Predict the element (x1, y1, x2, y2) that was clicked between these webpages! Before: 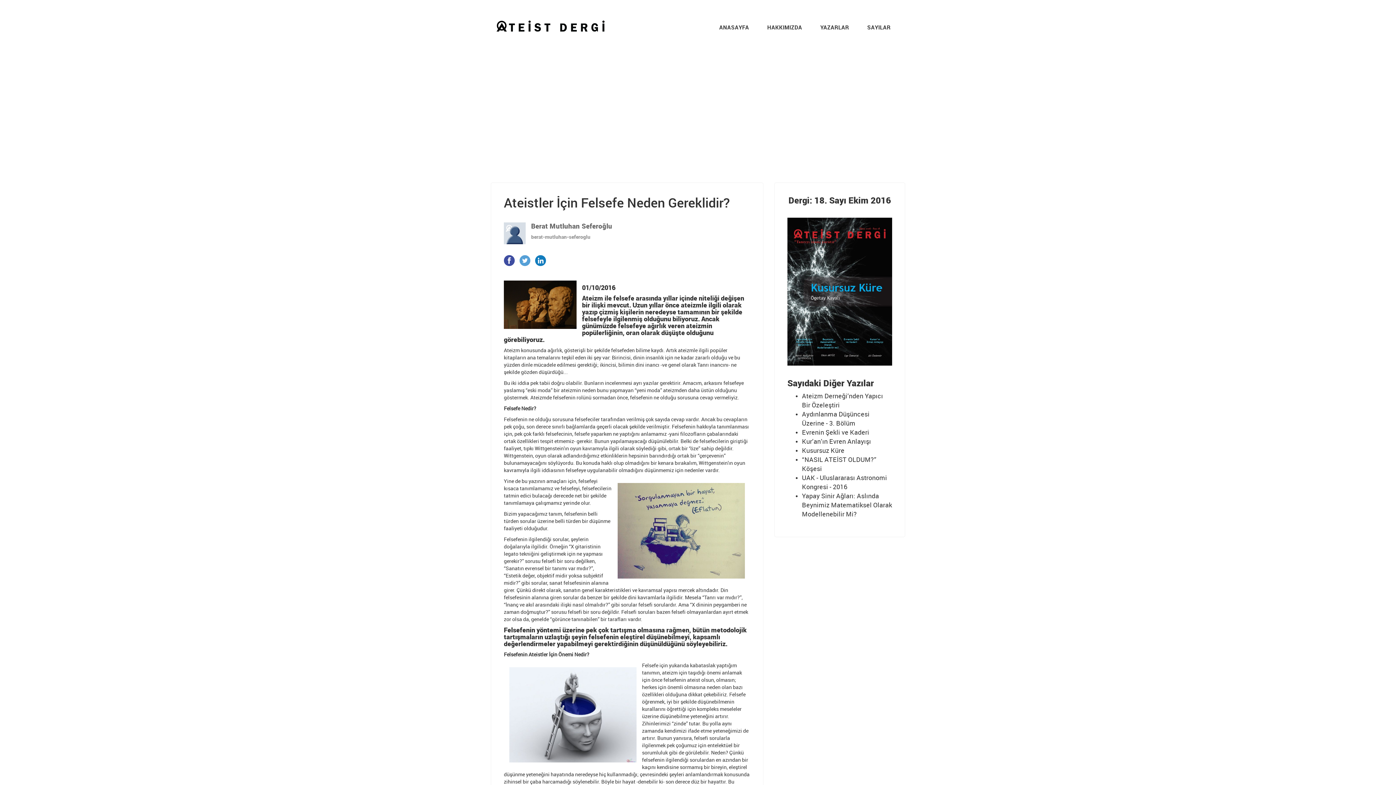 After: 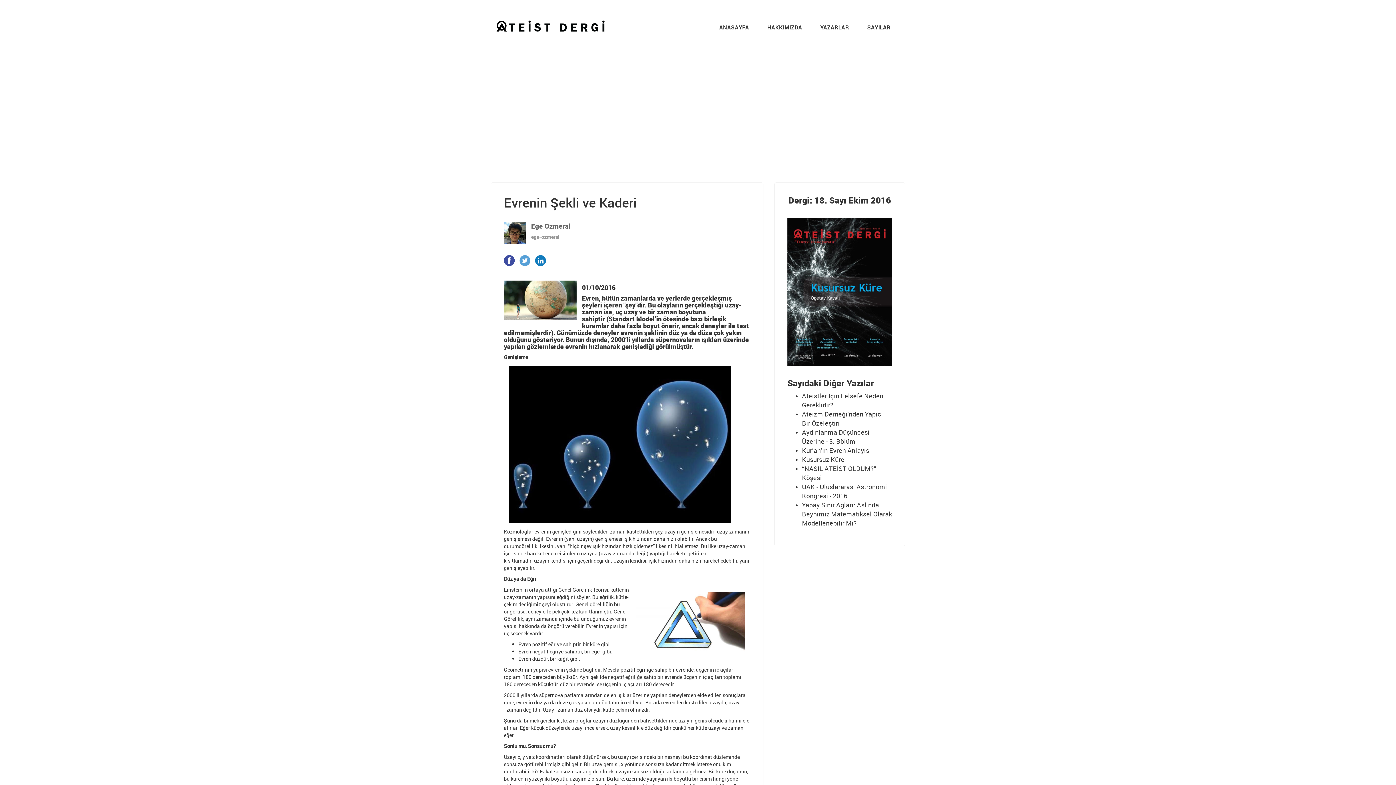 Action: label: Evrenin Şekli ve Kaderi bbox: (802, 427, 869, 436)